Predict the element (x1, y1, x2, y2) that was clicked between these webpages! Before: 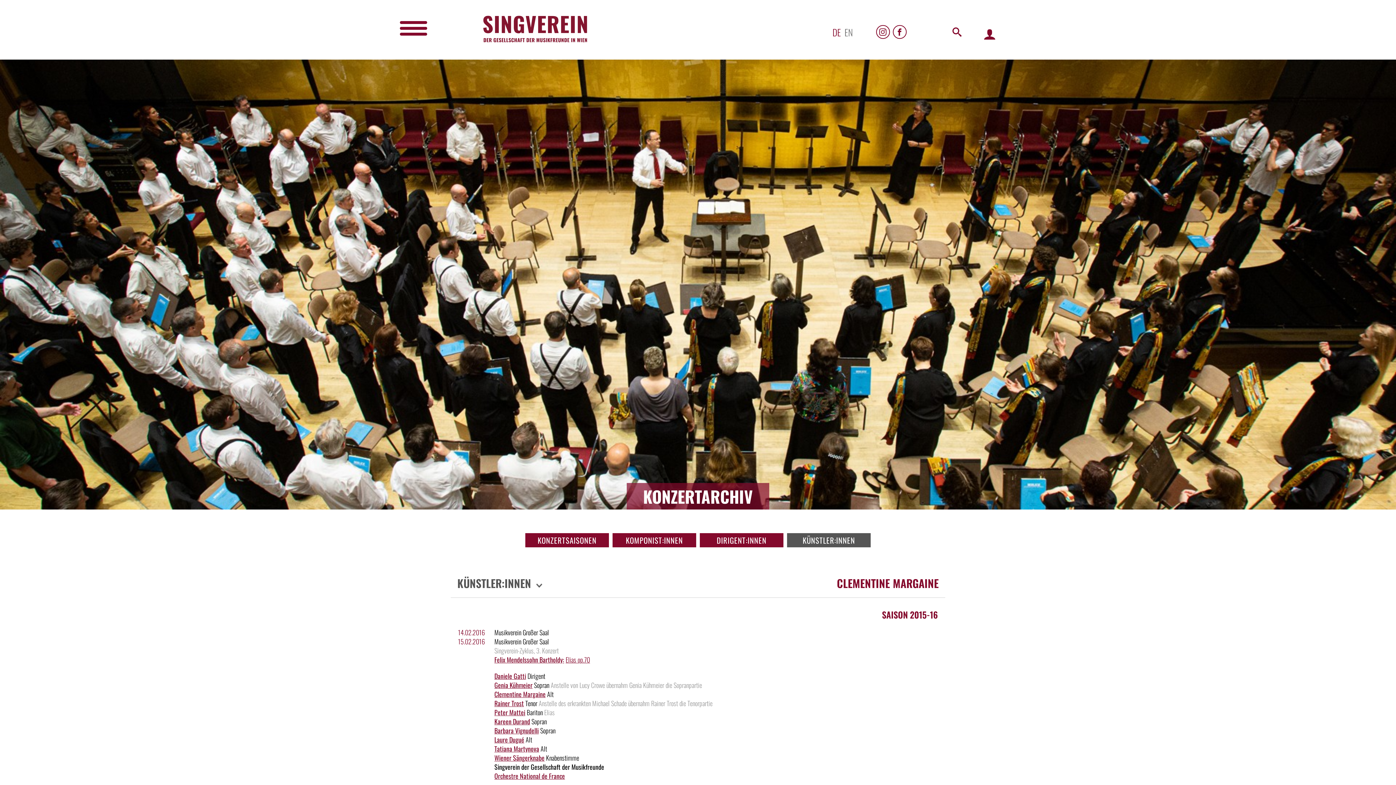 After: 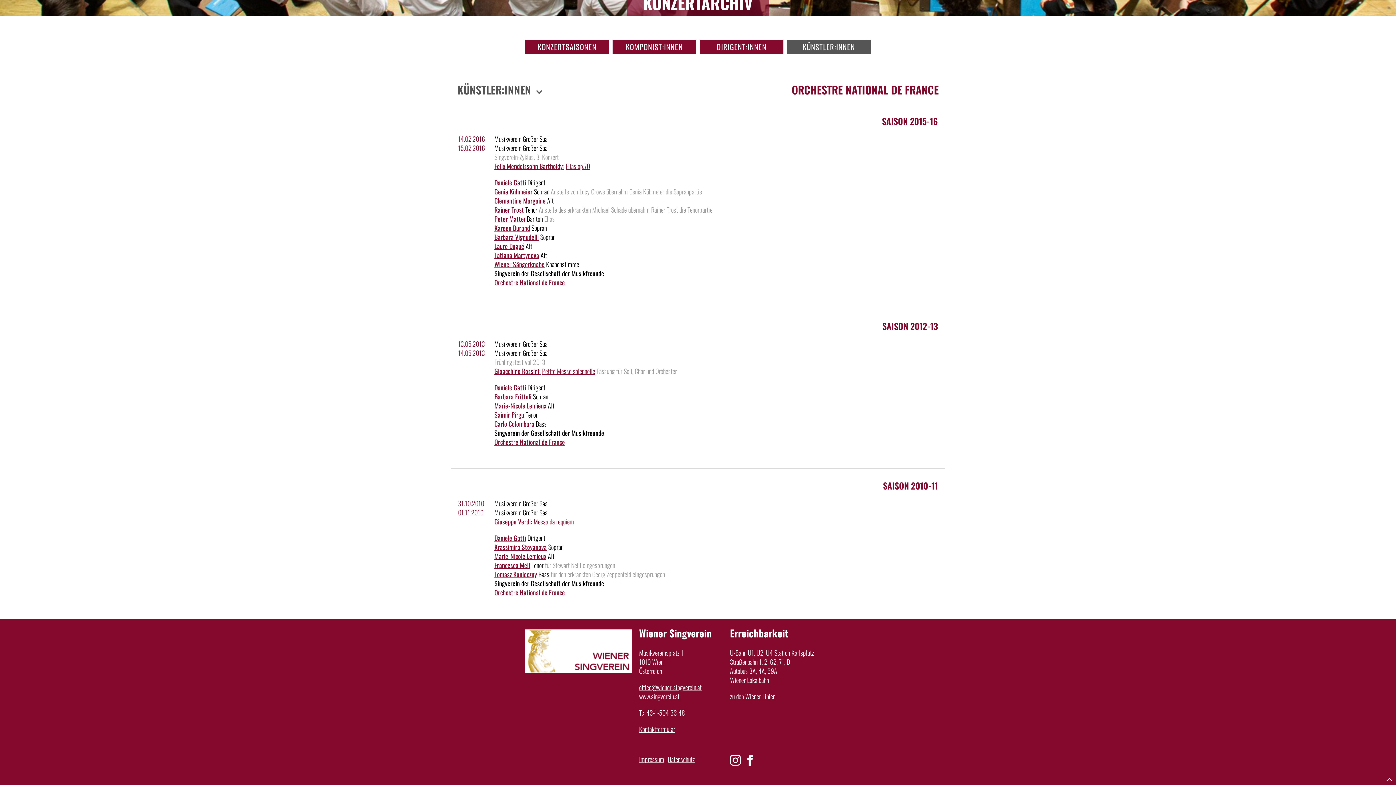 Action: bbox: (494, 771, 565, 781) label: Orchestre National de France